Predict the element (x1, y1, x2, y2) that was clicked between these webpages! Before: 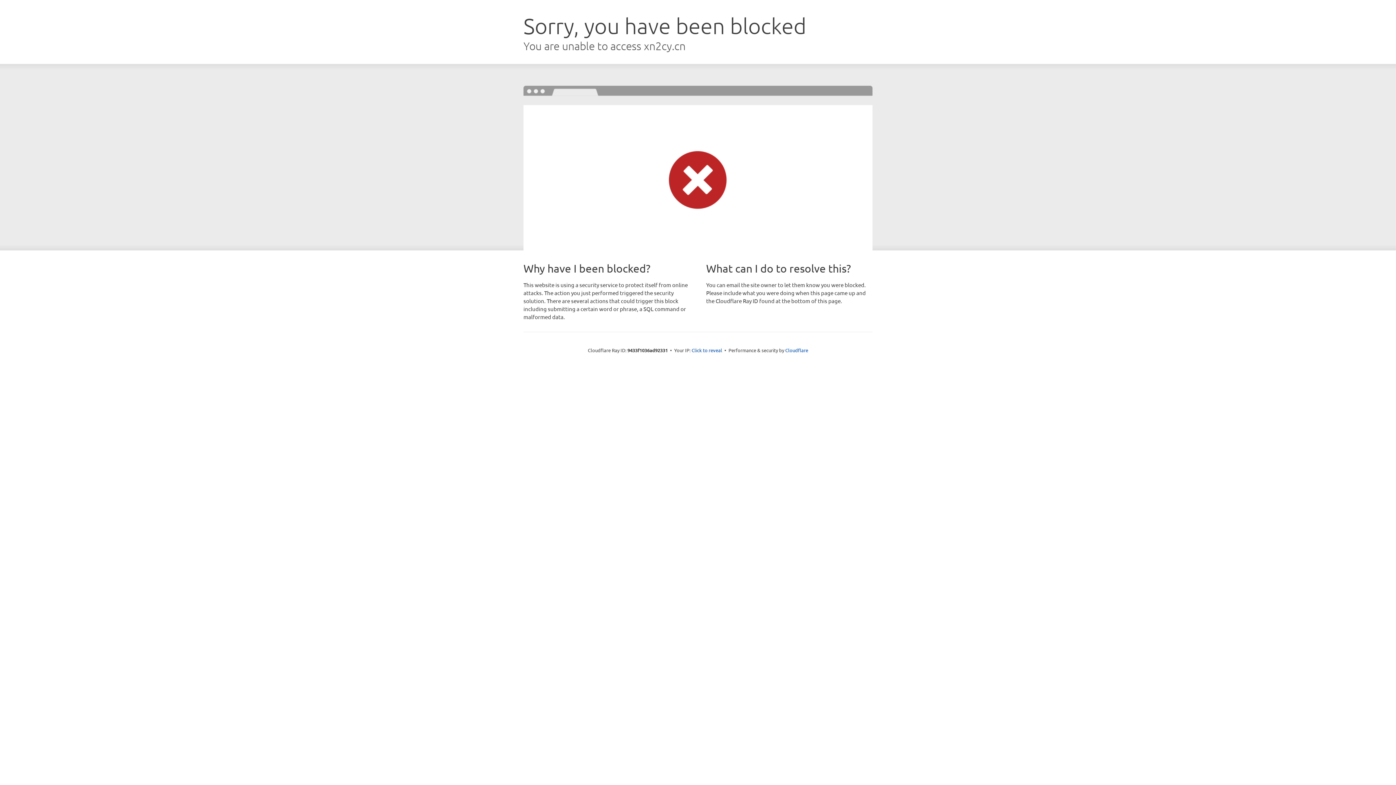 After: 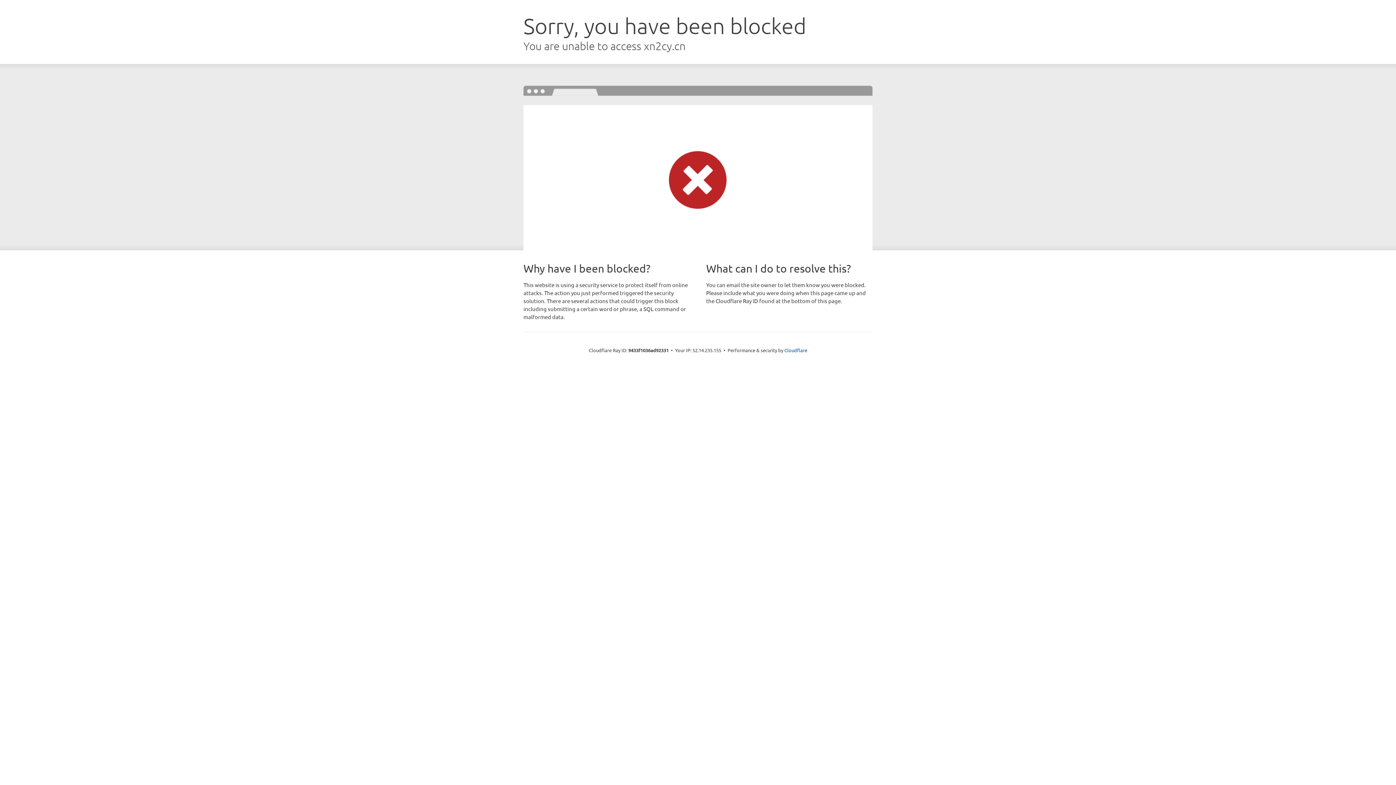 Action: bbox: (691, 346, 722, 353) label: Click to reveal